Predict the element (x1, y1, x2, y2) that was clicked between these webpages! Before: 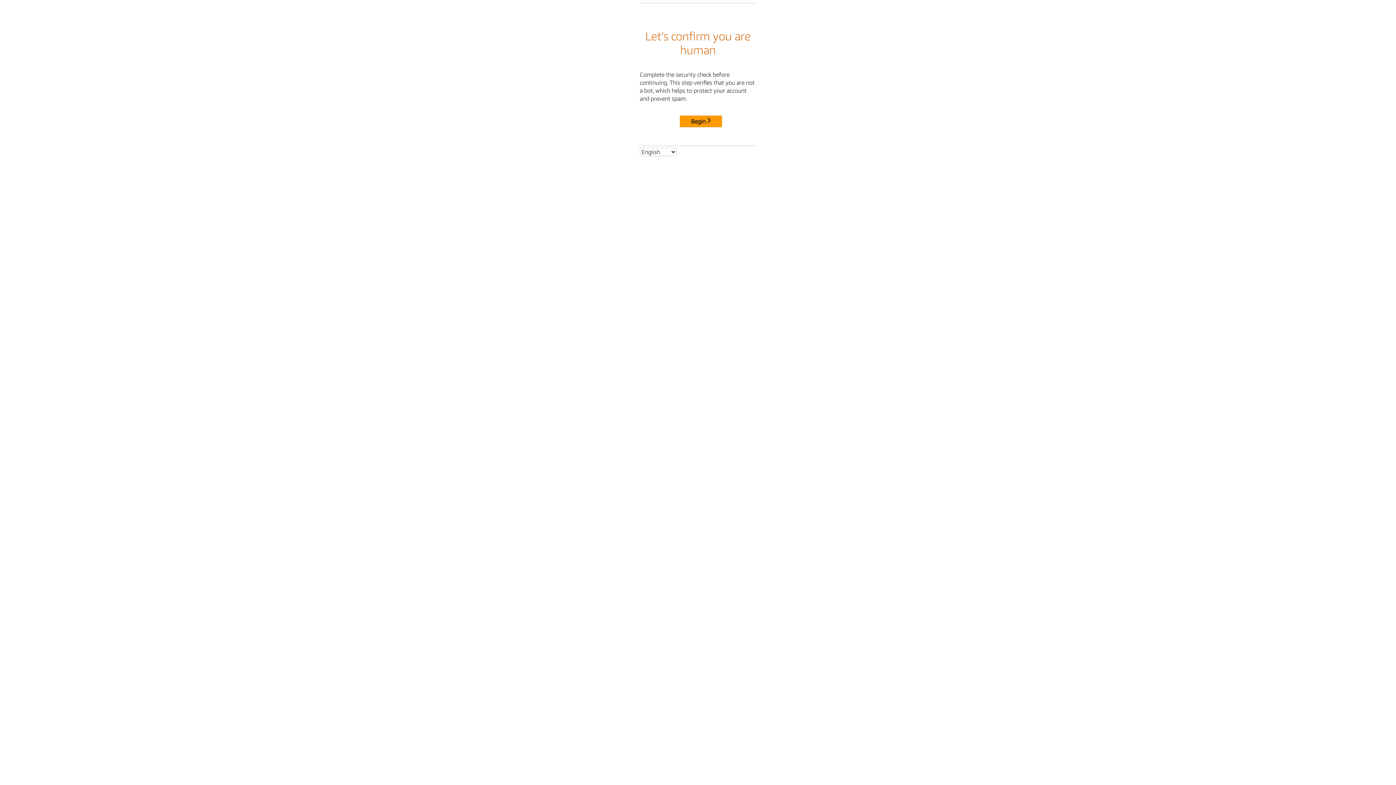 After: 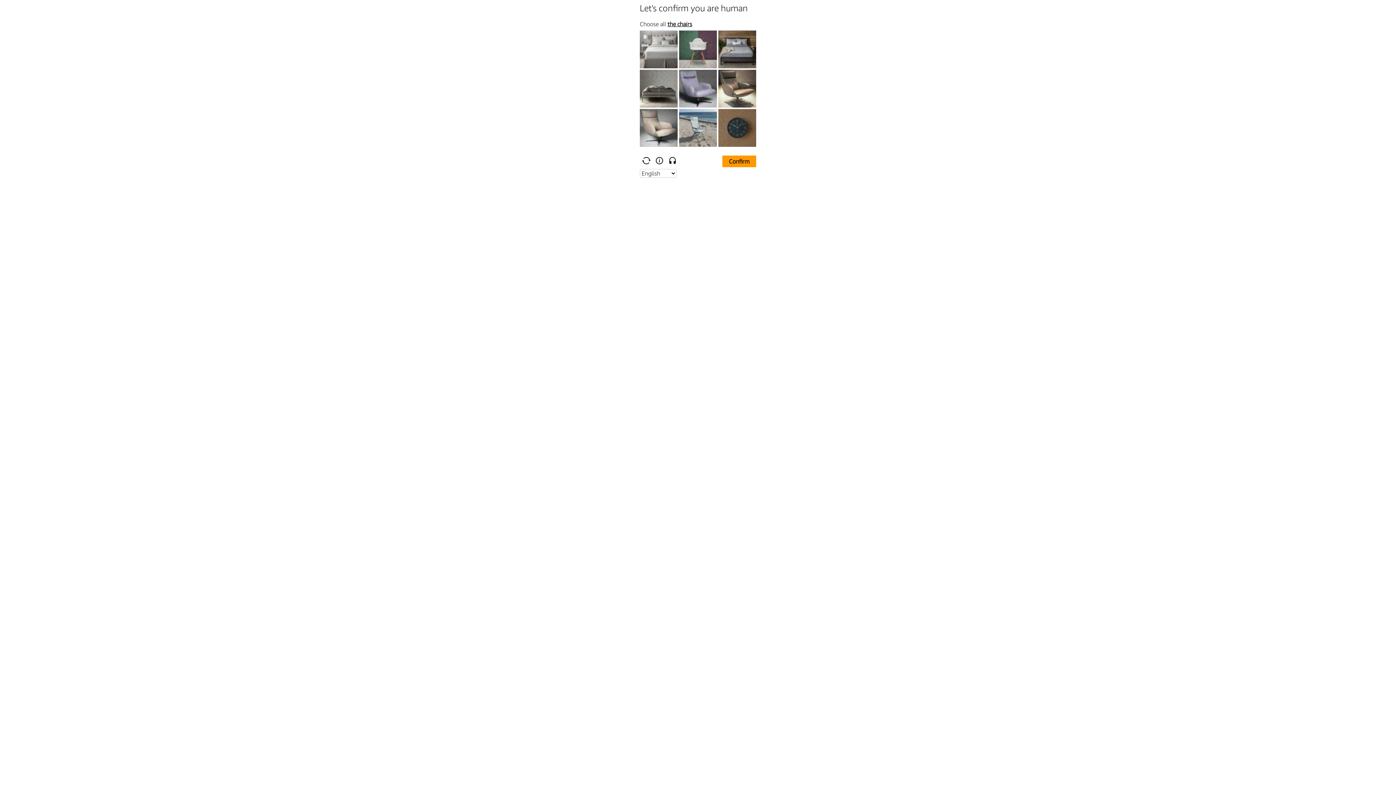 Action: bbox: (680, 115, 722, 127) label: Begin